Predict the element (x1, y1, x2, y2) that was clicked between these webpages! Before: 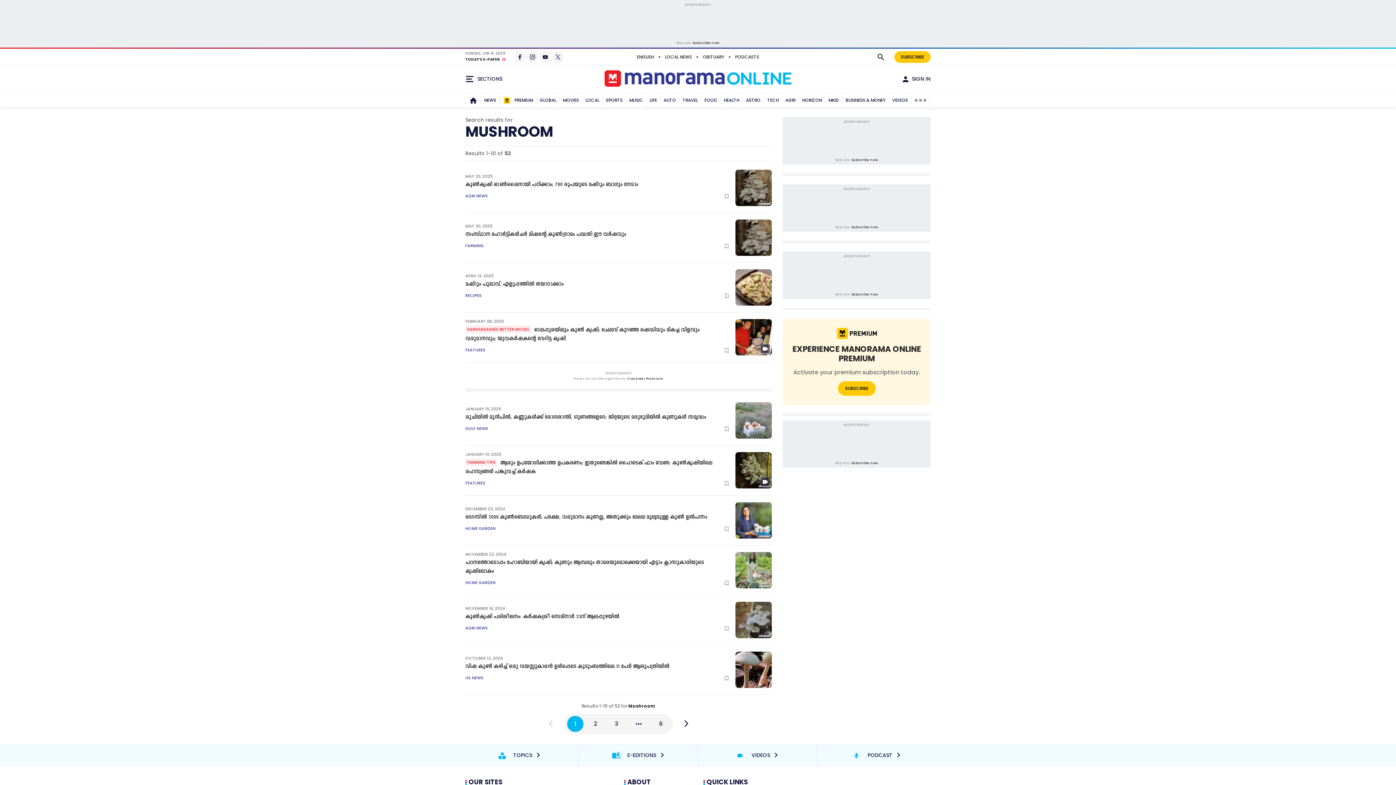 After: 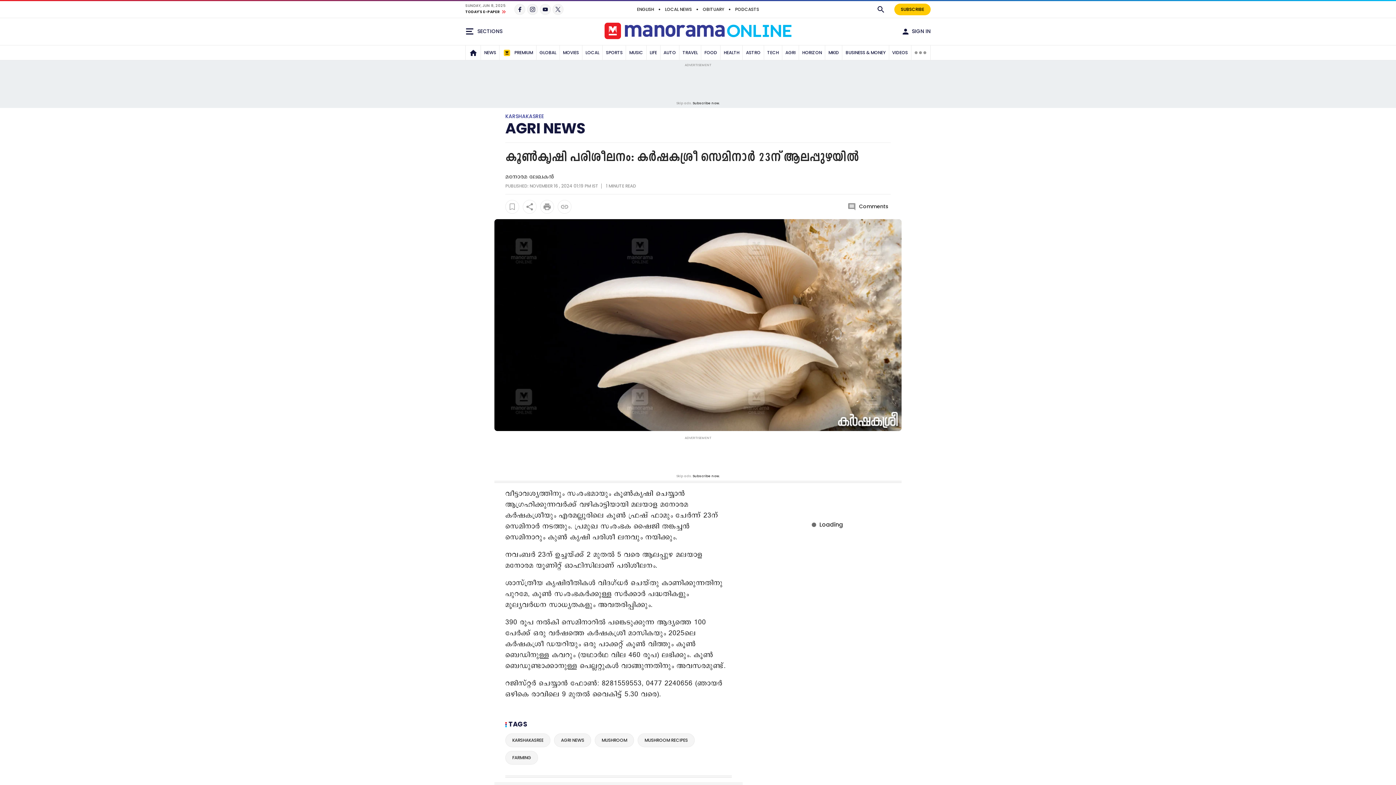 Action: bbox: (735, 602, 772, 638)